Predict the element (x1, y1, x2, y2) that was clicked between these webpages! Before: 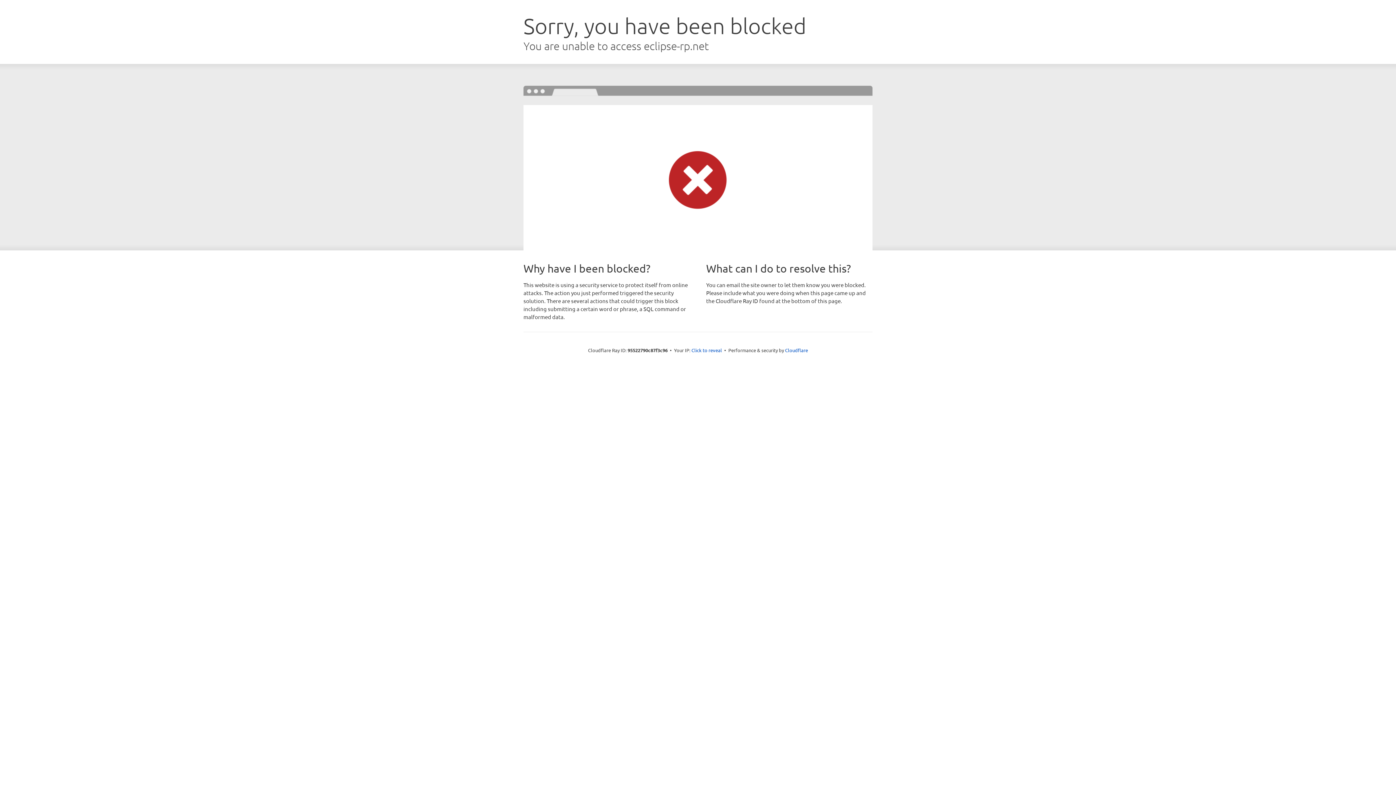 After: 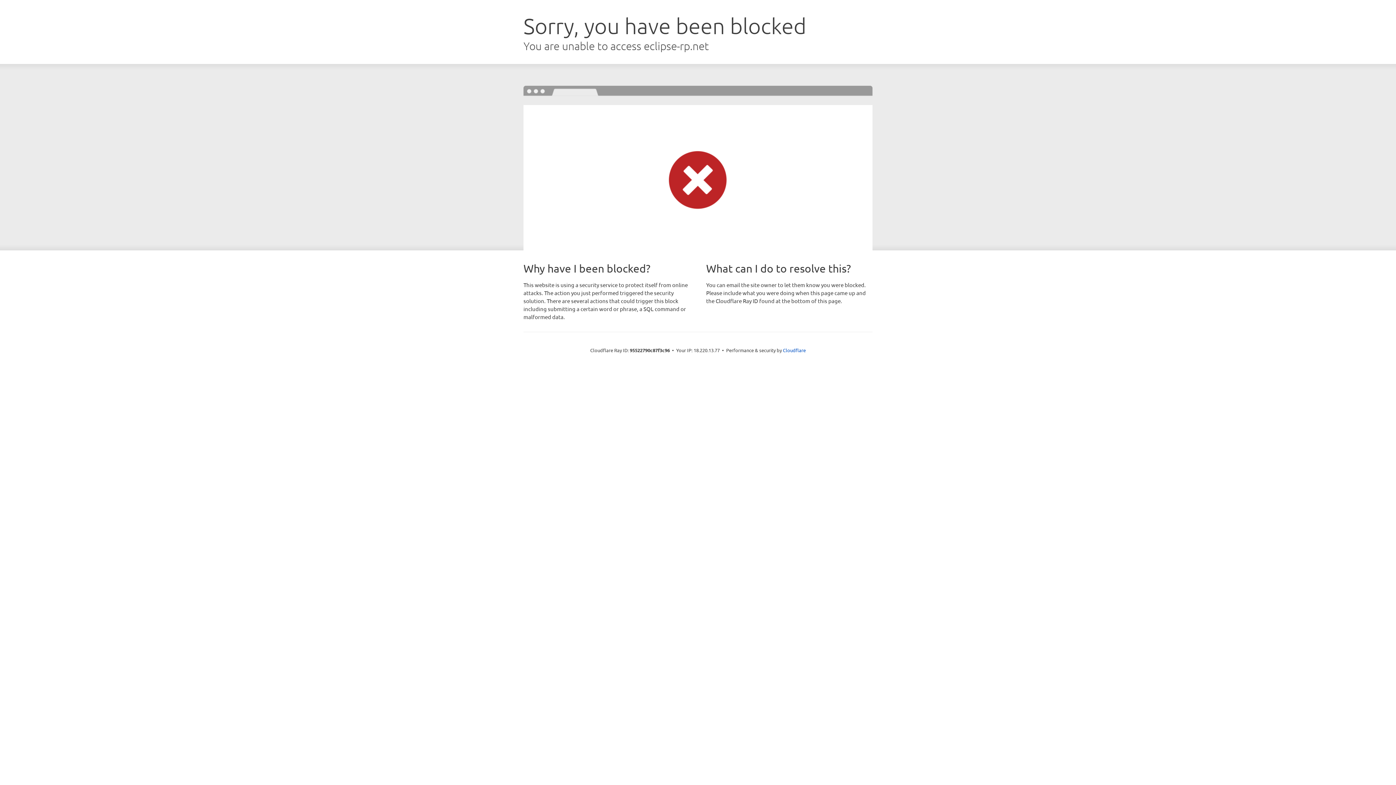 Action: bbox: (691, 346, 722, 353) label: Click to reveal